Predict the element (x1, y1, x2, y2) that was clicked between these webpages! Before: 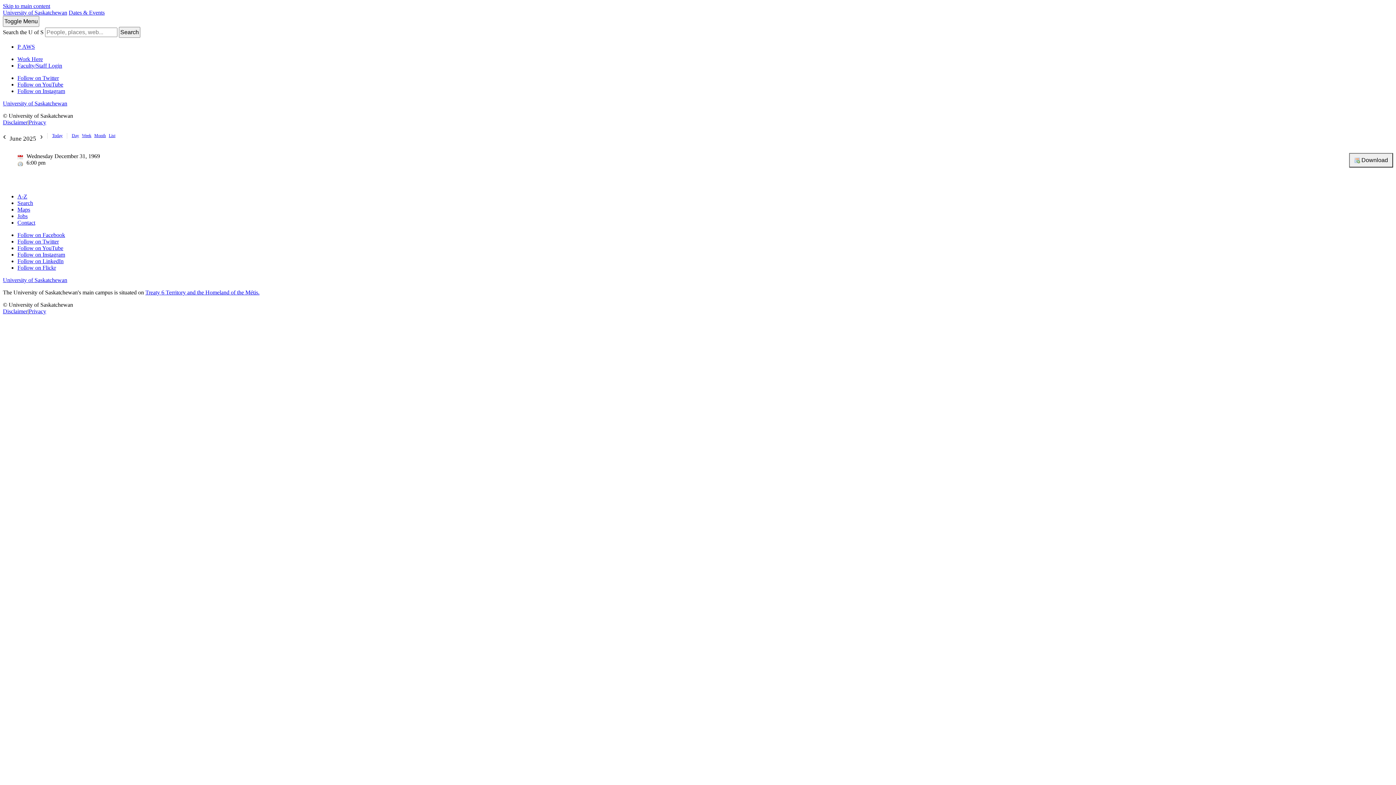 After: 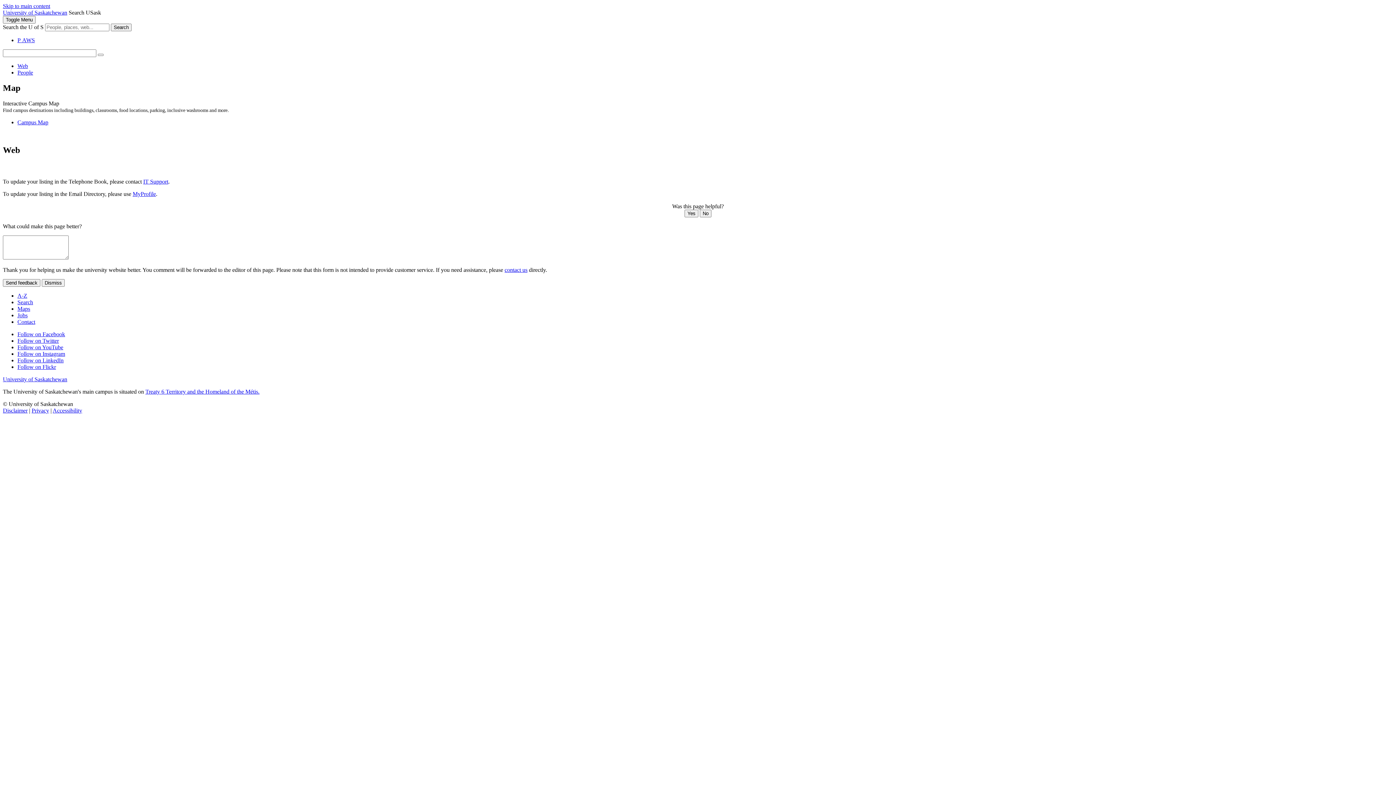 Action: bbox: (17, 199, 33, 206) label: Search